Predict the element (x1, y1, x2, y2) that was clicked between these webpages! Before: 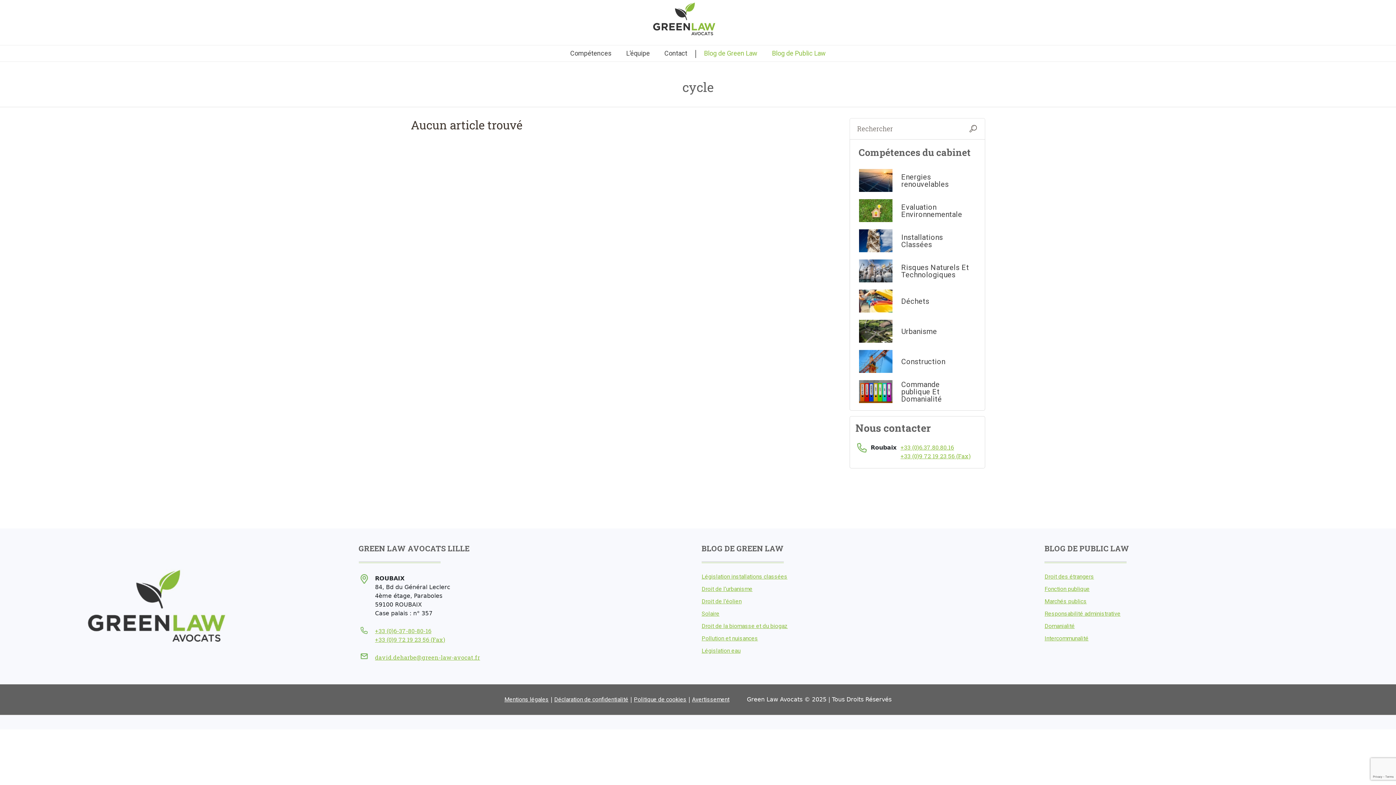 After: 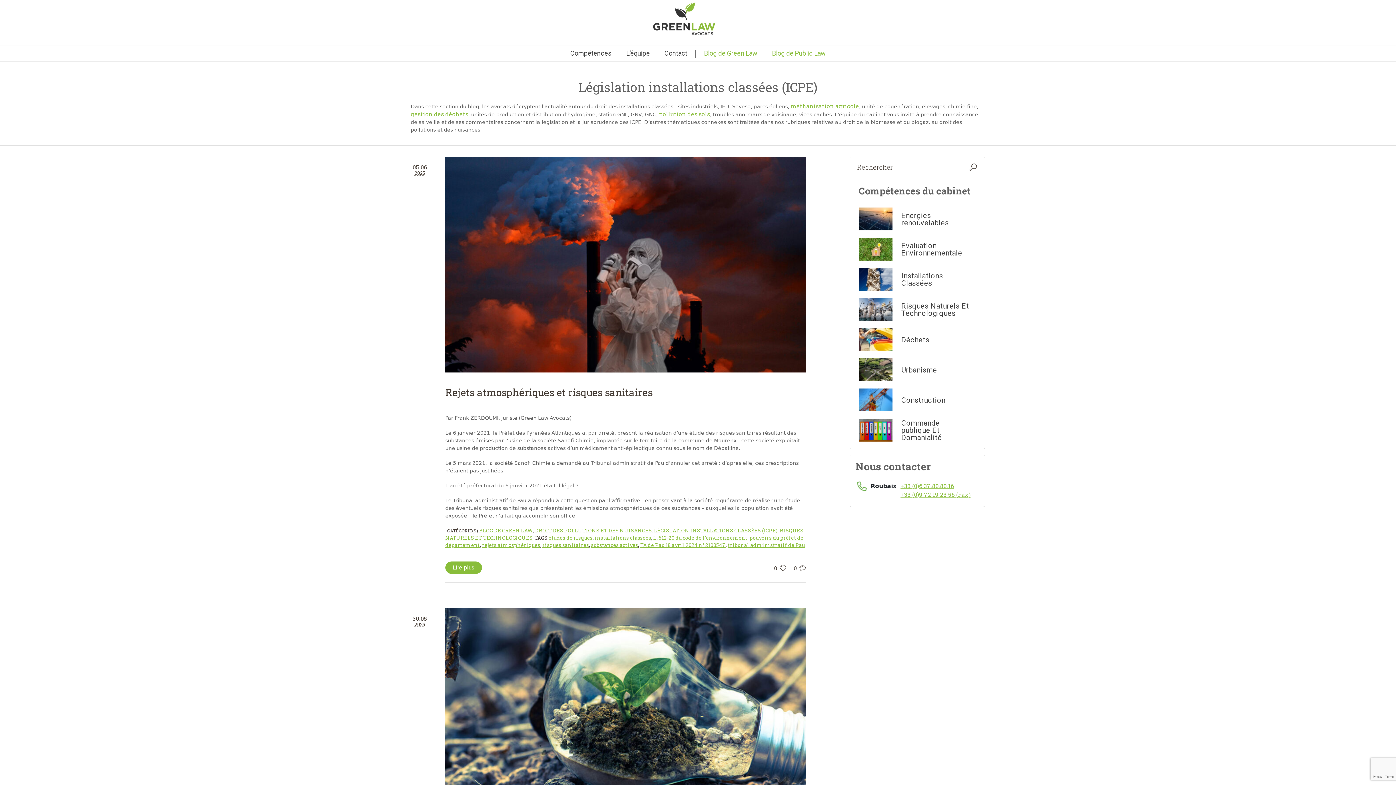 Action: bbox: (701, 573, 787, 580) label: Législation installations classées